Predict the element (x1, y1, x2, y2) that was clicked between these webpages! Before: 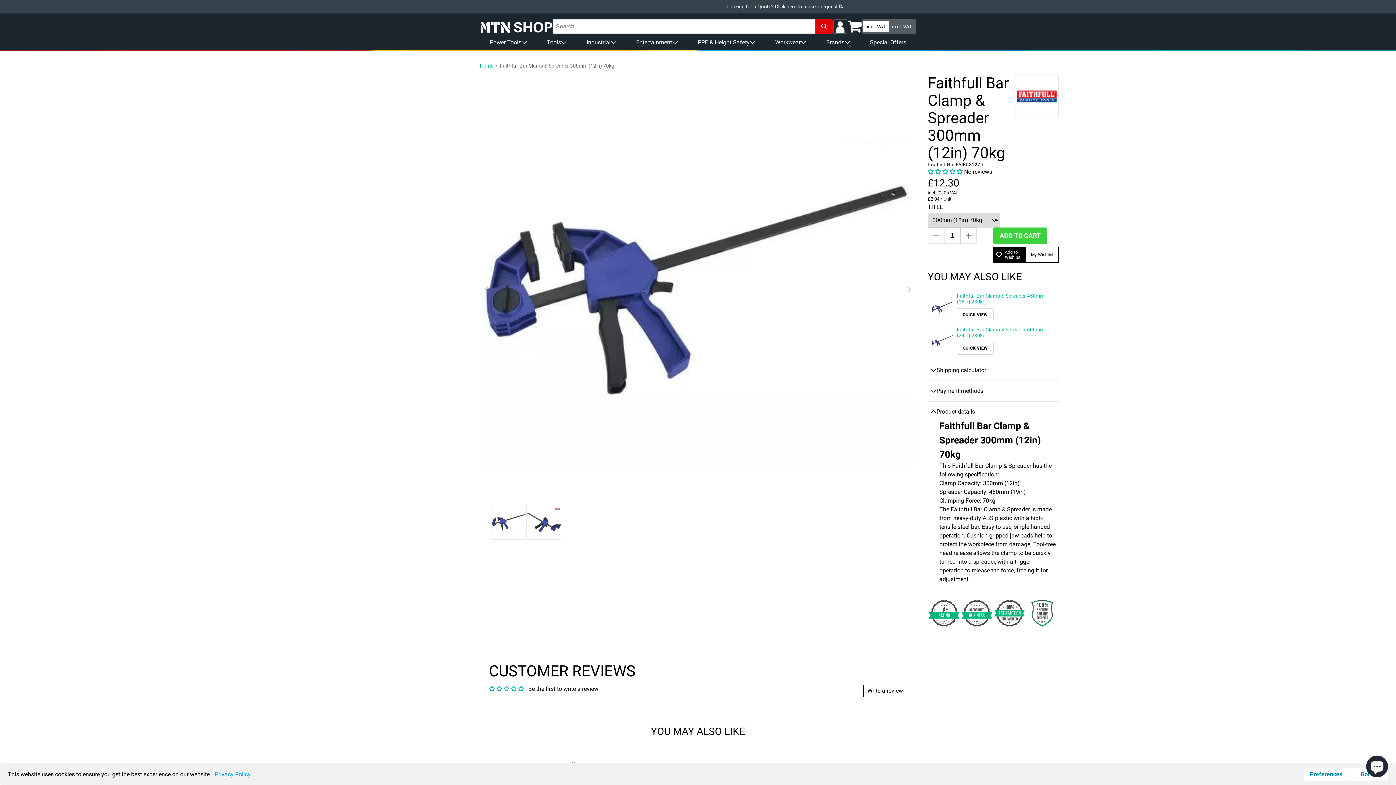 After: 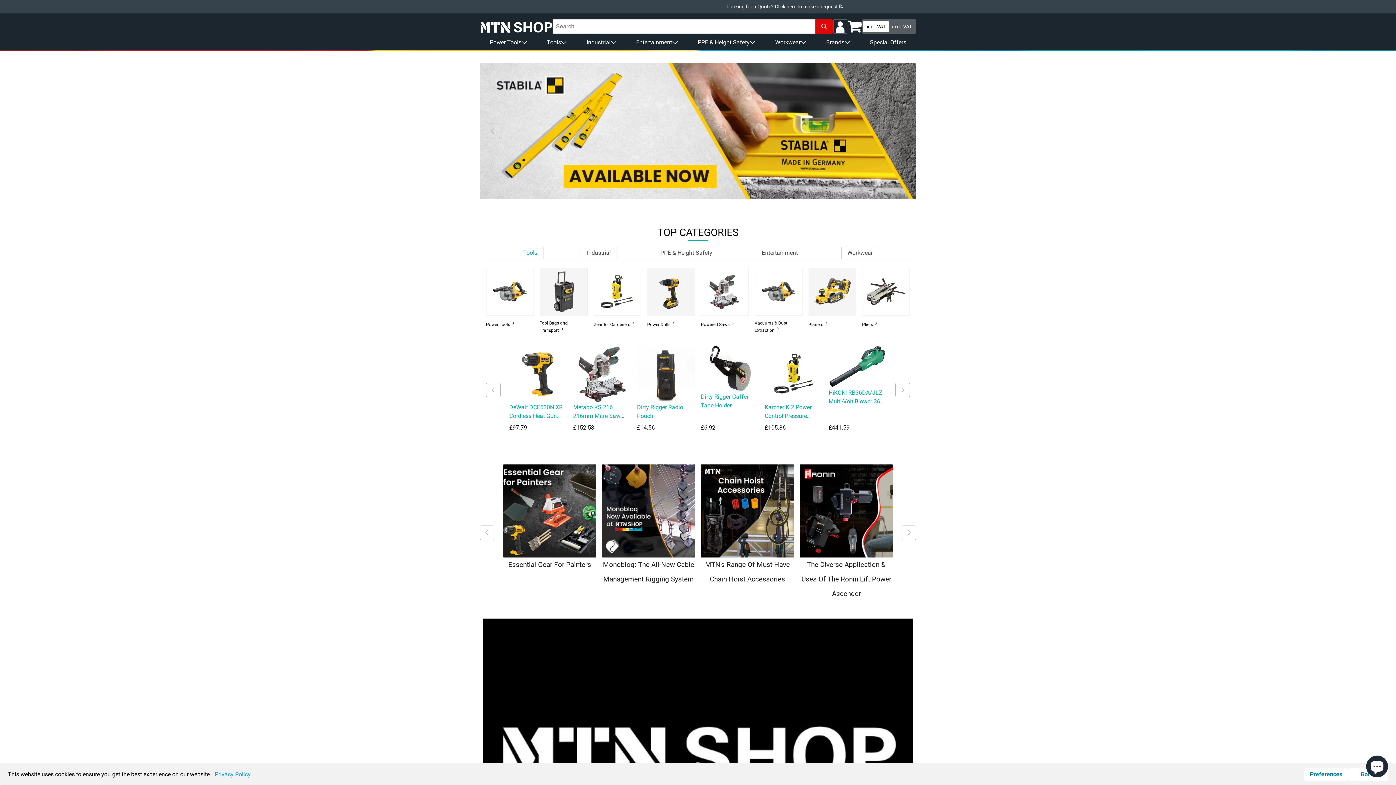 Action: label: Home bbox: (480, 62, 500, 68)